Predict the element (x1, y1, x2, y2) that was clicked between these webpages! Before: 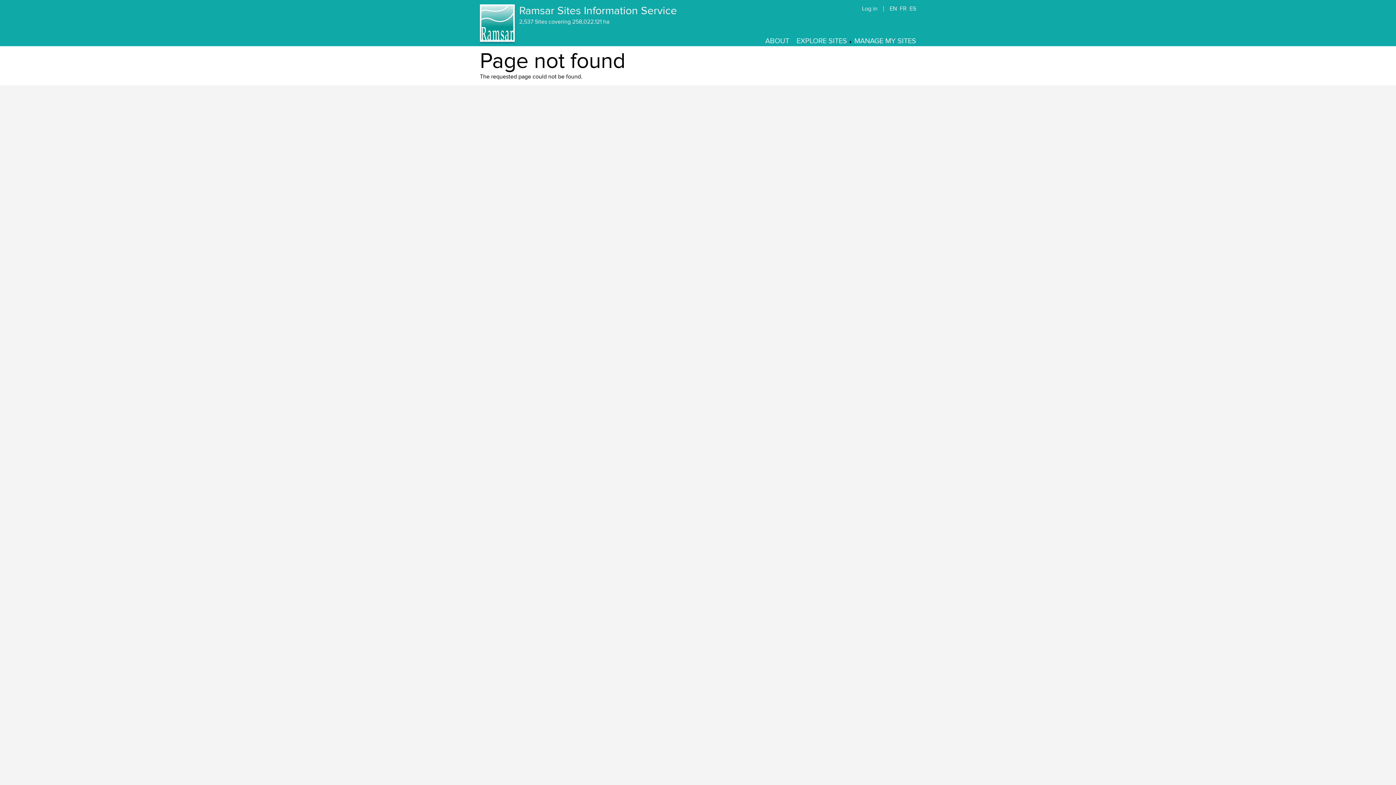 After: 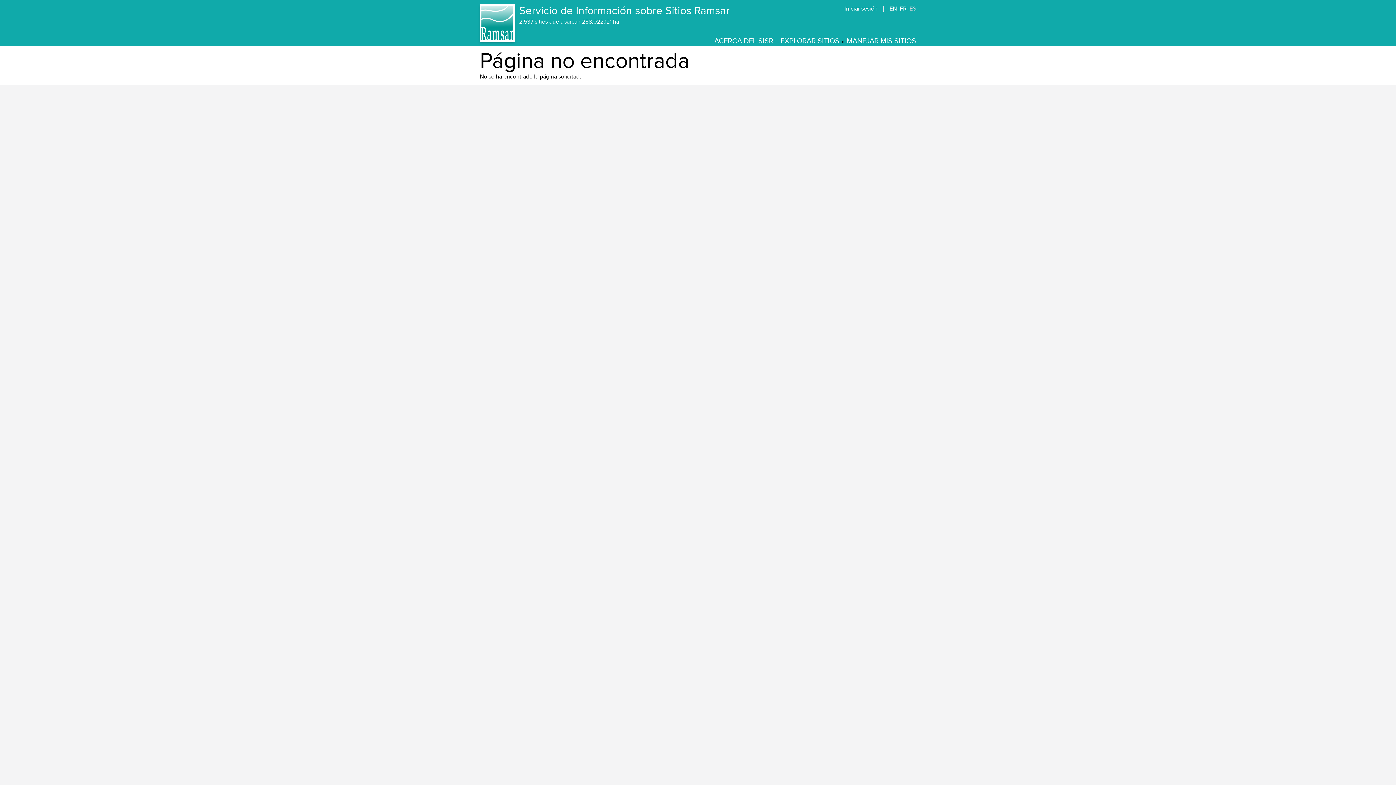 Action: bbox: (909, 5, 916, 12) label: ES